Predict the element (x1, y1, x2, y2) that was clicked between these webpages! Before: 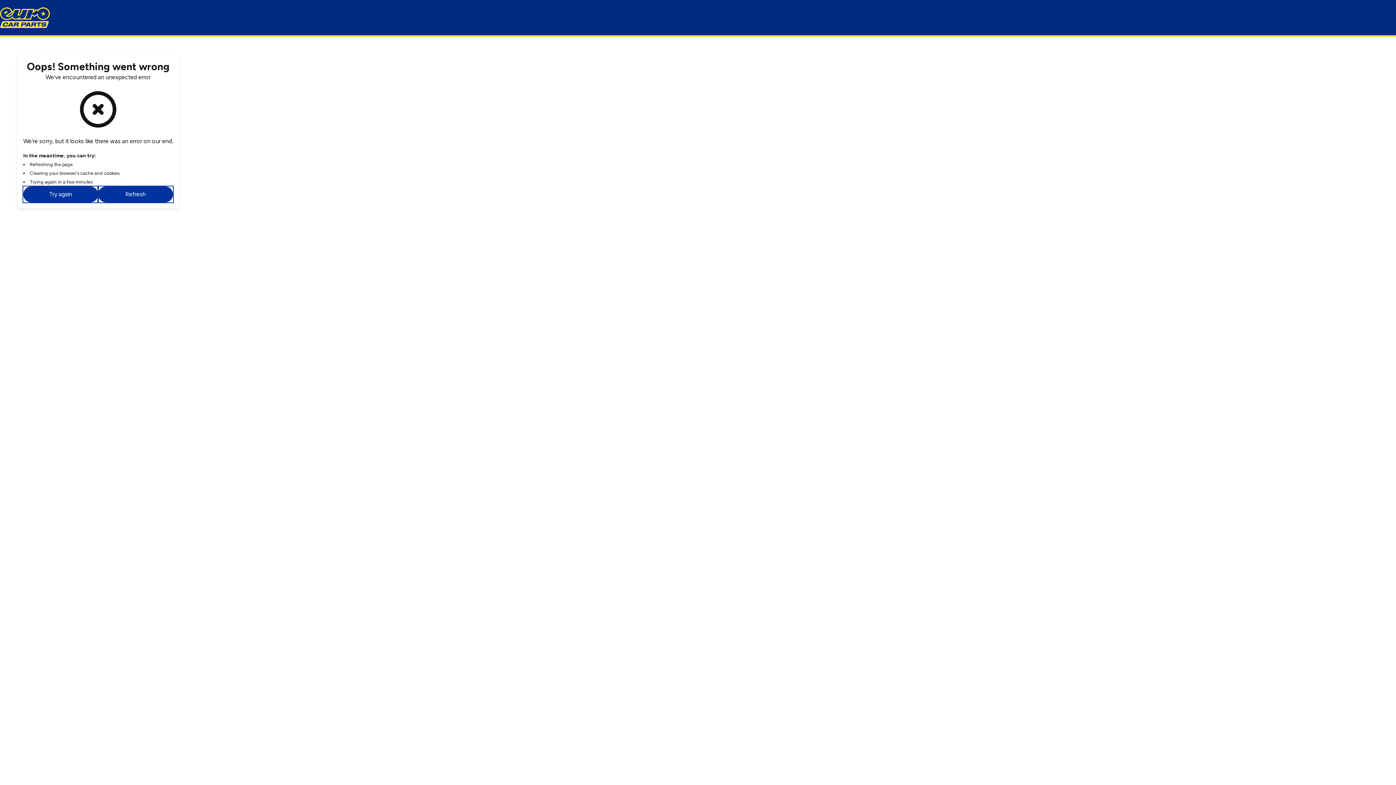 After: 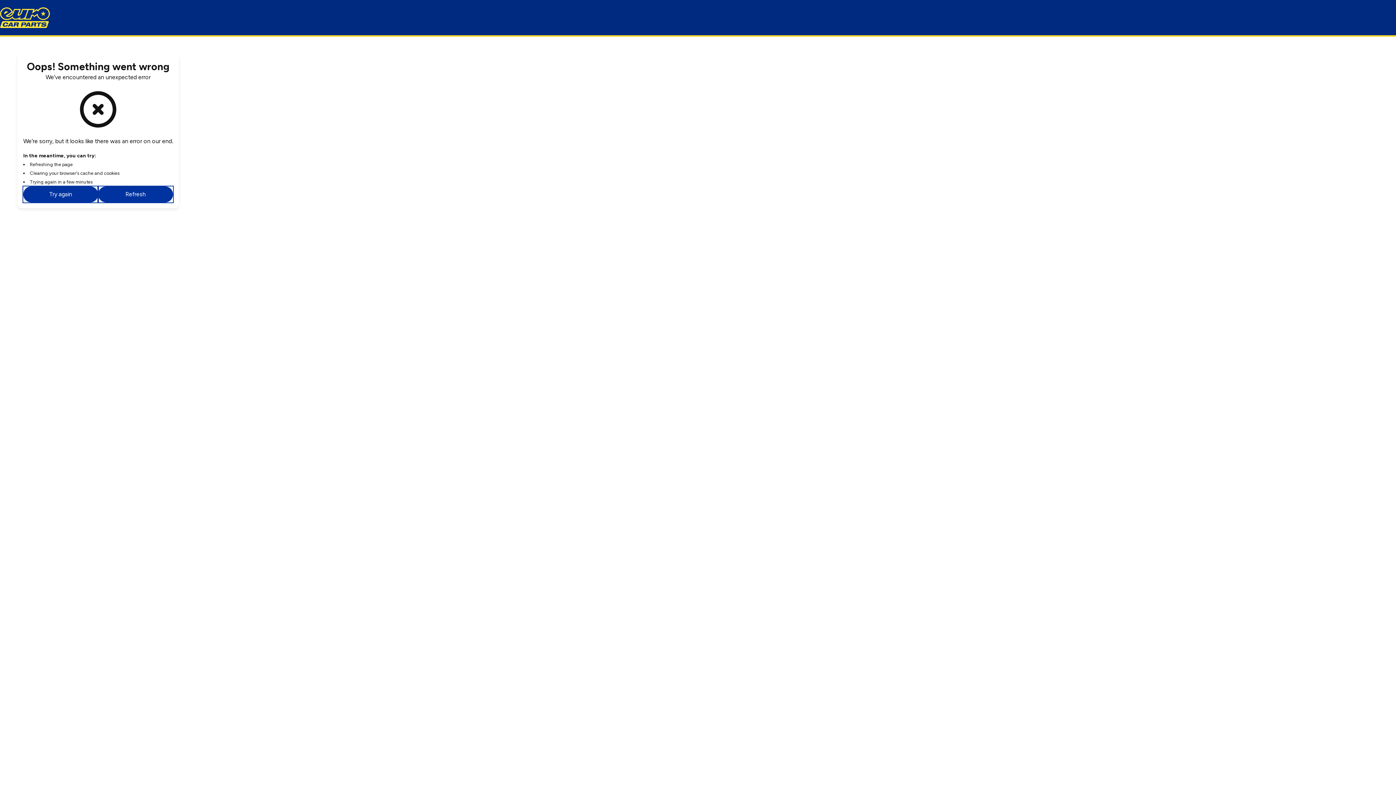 Action: label: Refresh bbox: (98, 186, 173, 202)